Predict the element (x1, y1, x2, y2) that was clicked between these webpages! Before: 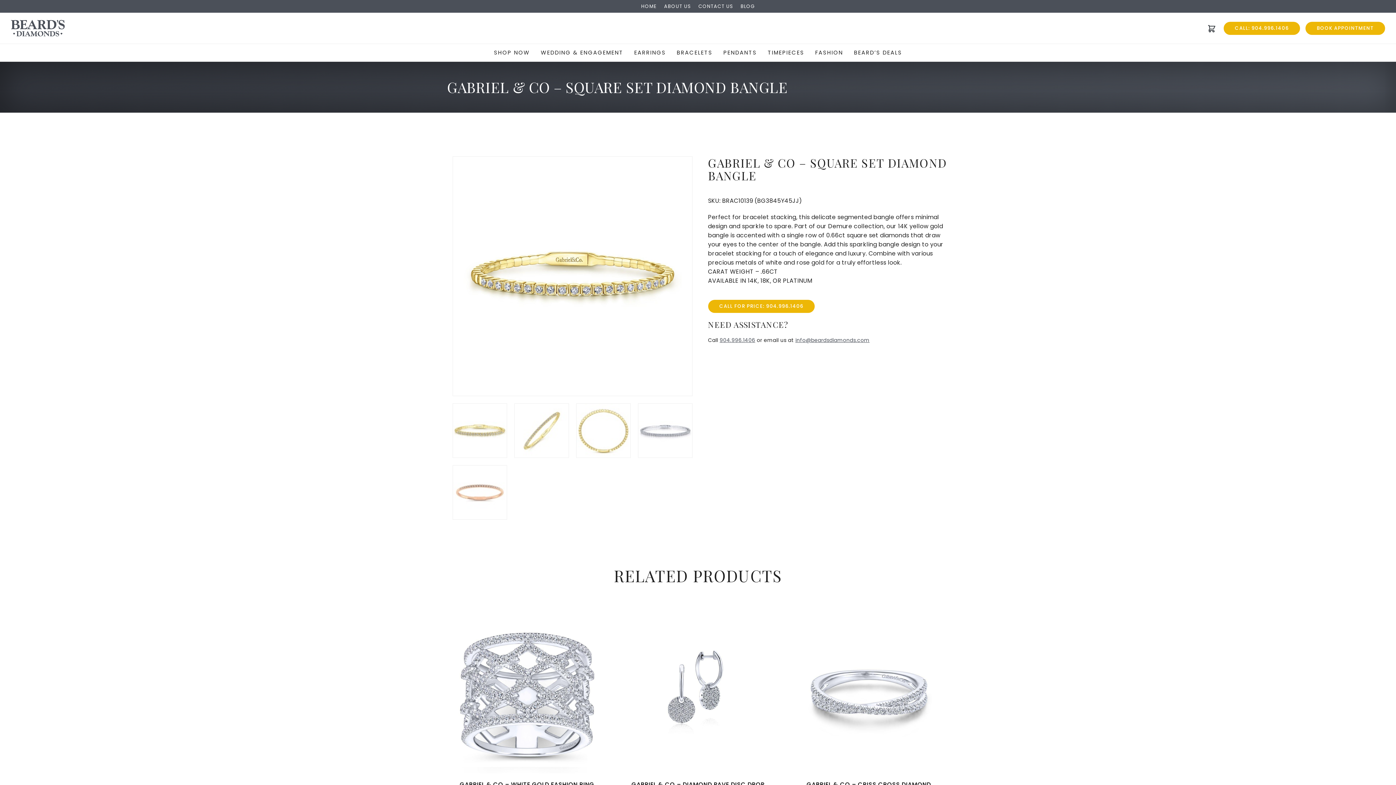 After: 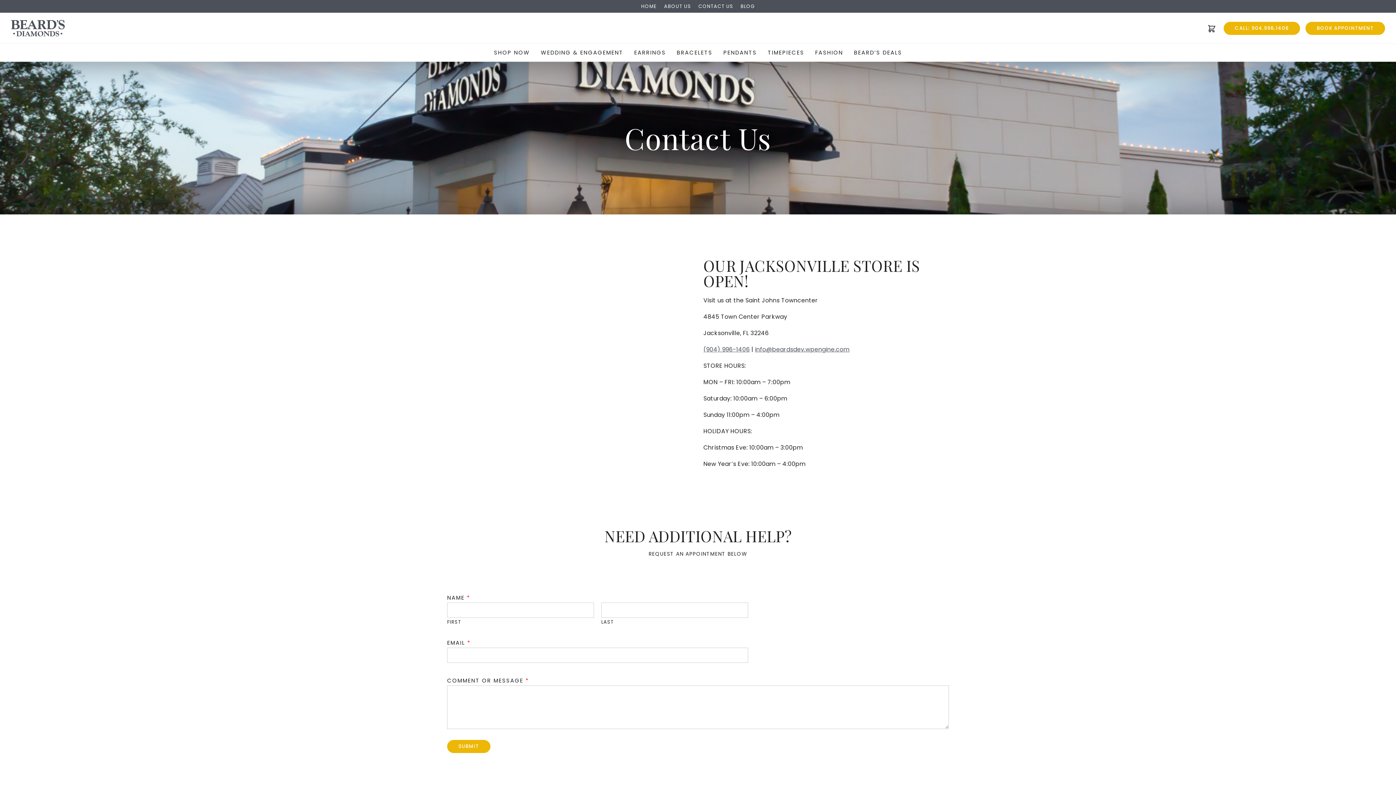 Action: label: CONTACT US bbox: (694, 0, 737, 12)